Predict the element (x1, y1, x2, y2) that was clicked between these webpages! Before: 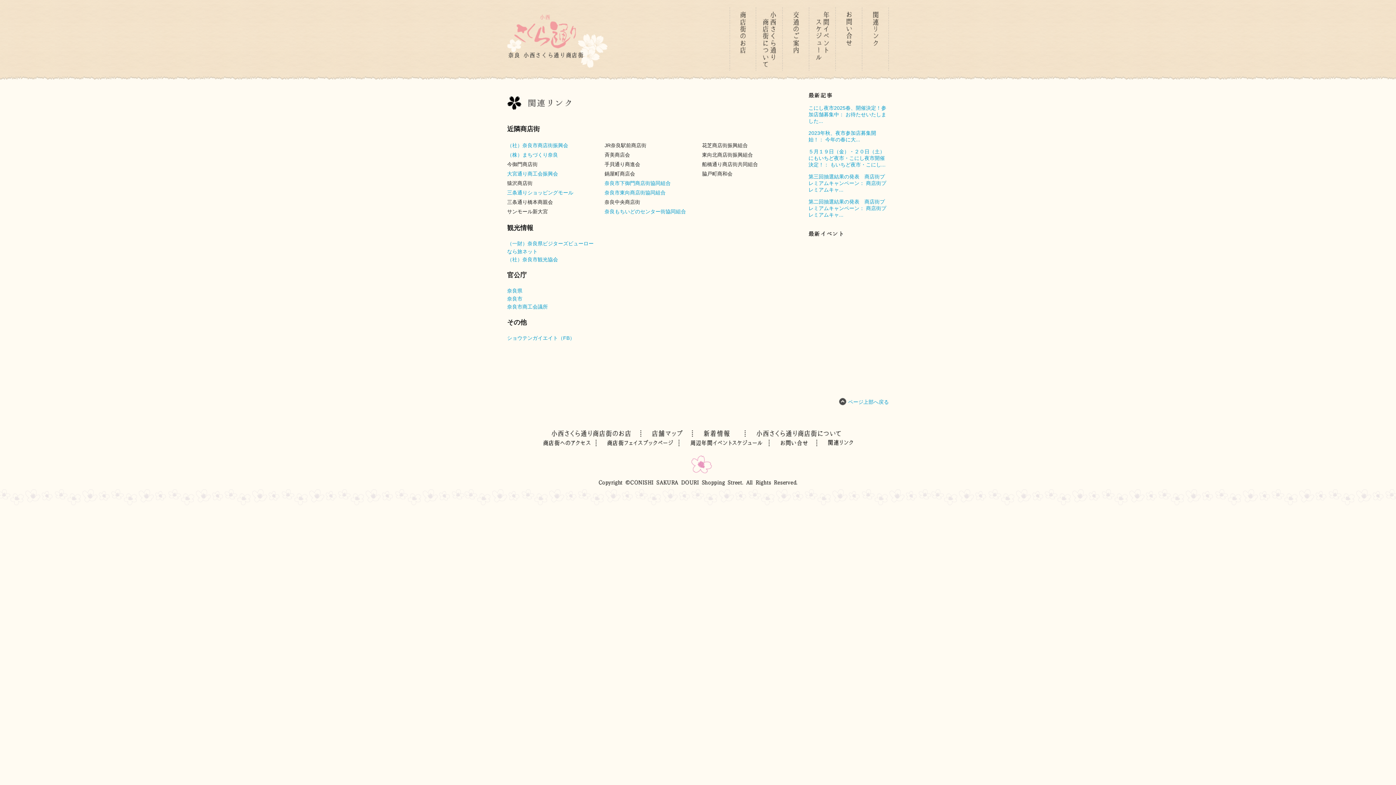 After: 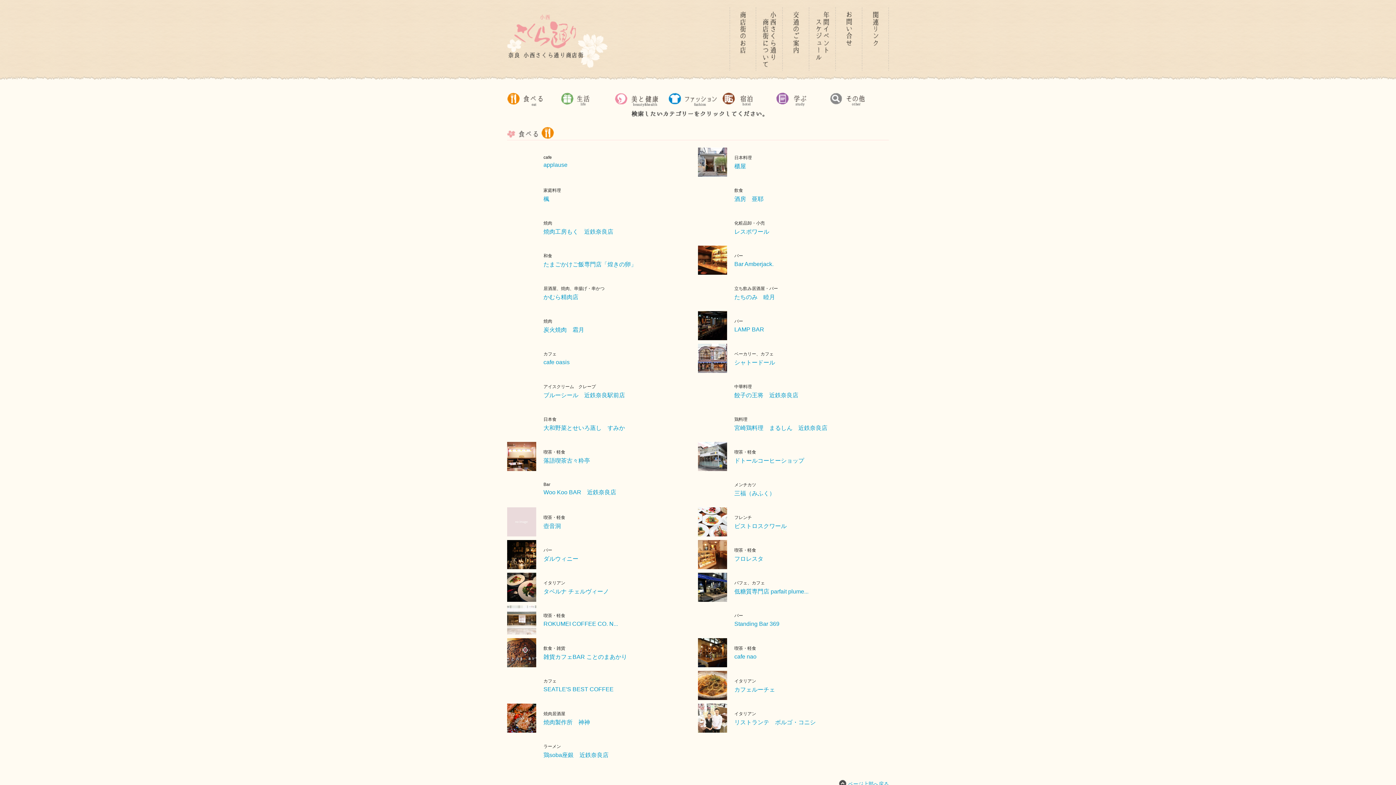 Action: bbox: (729, 7, 756, 70) label: 01